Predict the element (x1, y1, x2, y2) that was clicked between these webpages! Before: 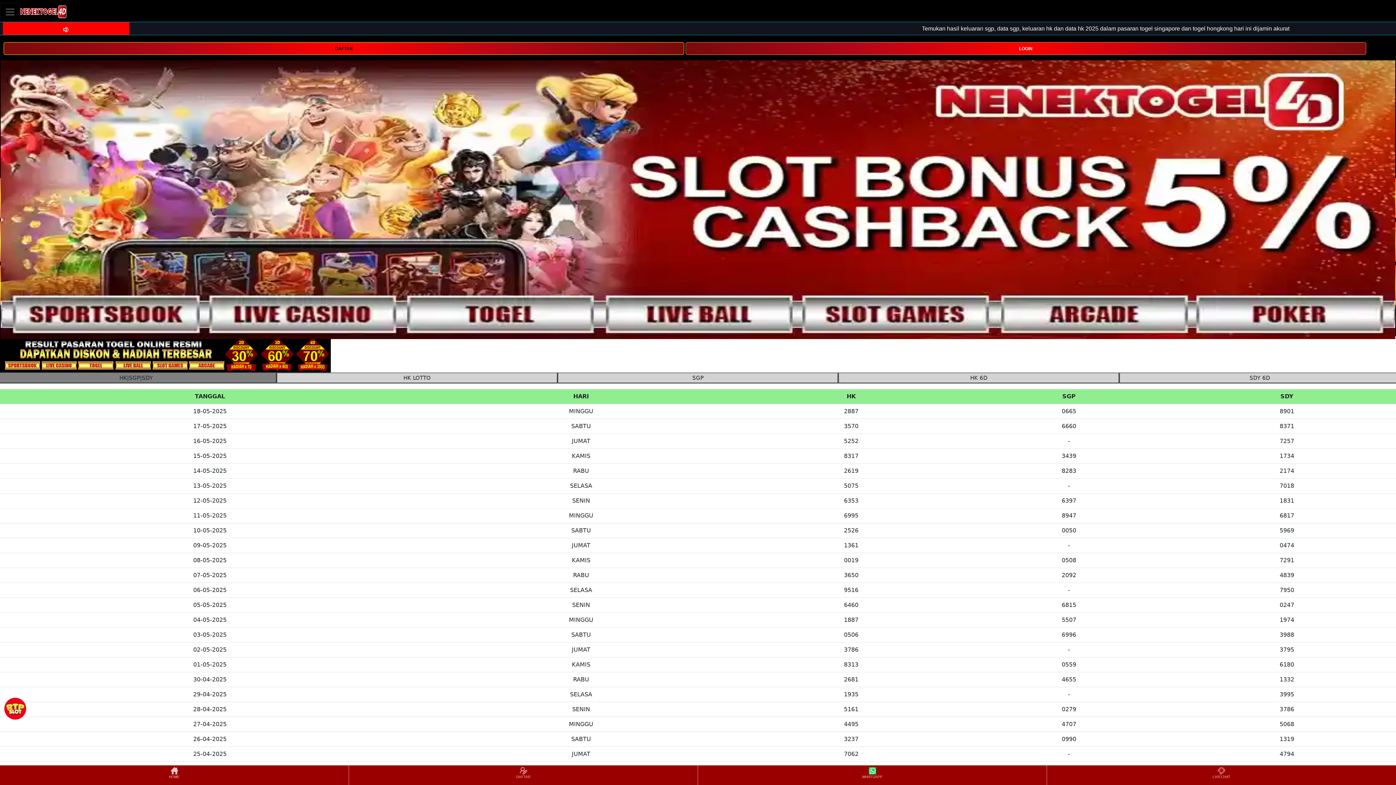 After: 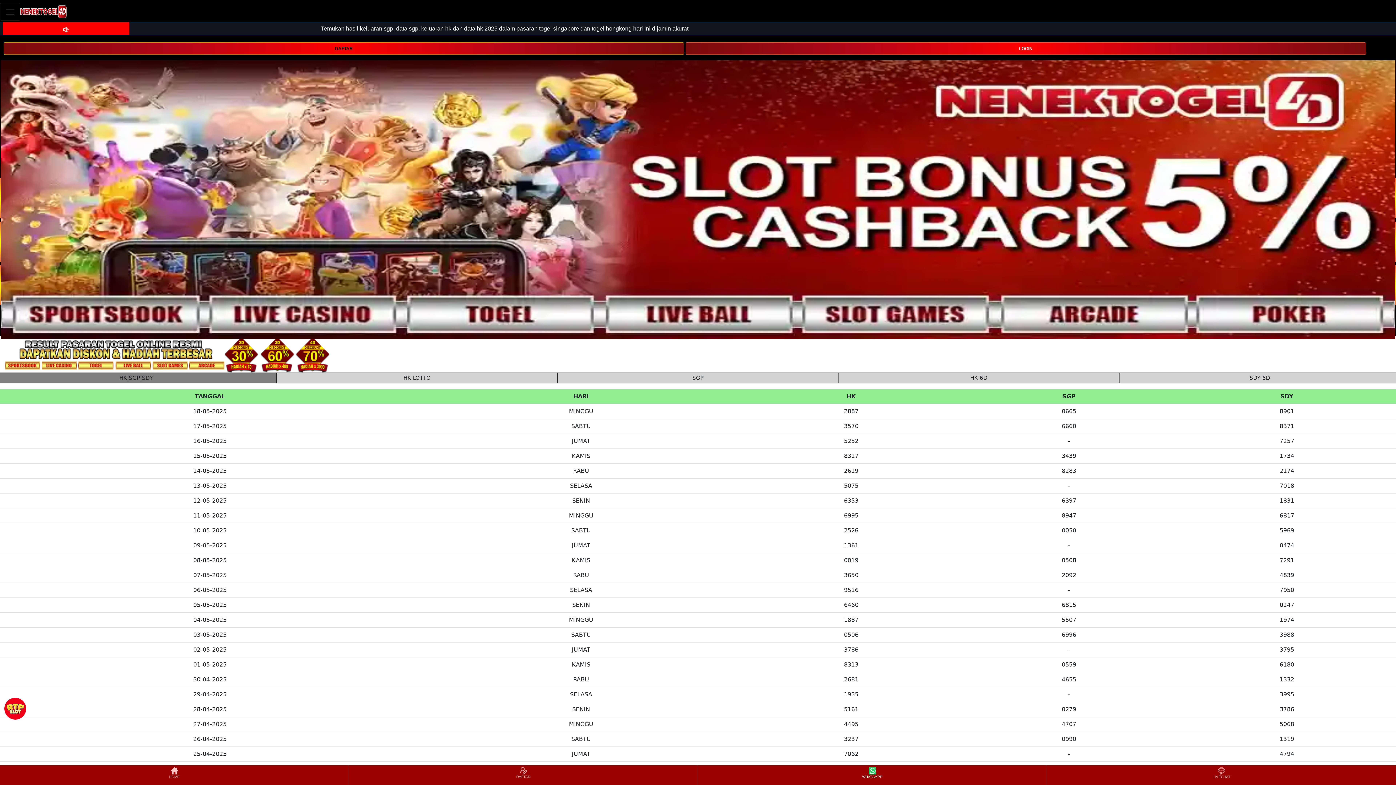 Action: bbox: (698, 766, 1046, 784) label: WHATSAPP